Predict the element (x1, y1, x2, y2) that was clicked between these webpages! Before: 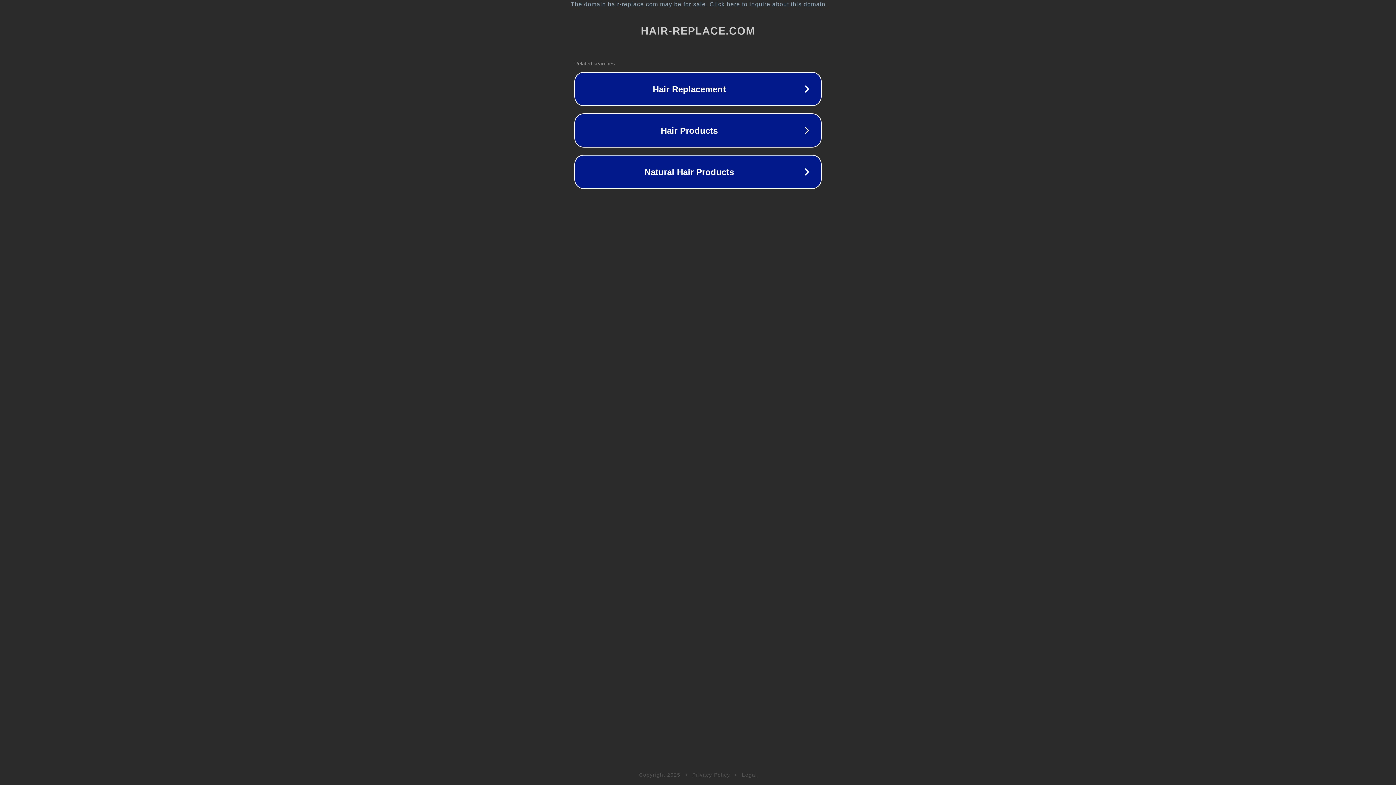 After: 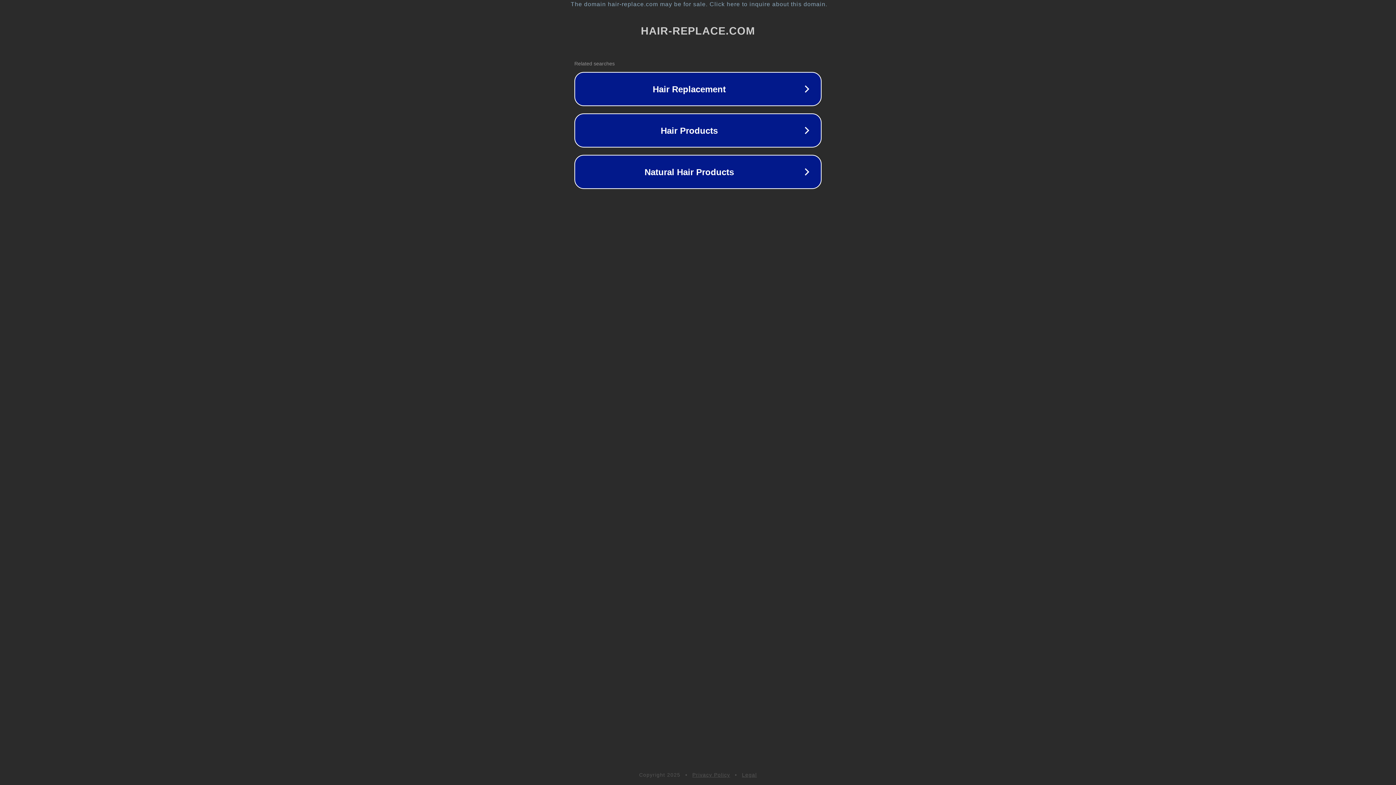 Action: bbox: (742, 772, 757, 778) label: Legal